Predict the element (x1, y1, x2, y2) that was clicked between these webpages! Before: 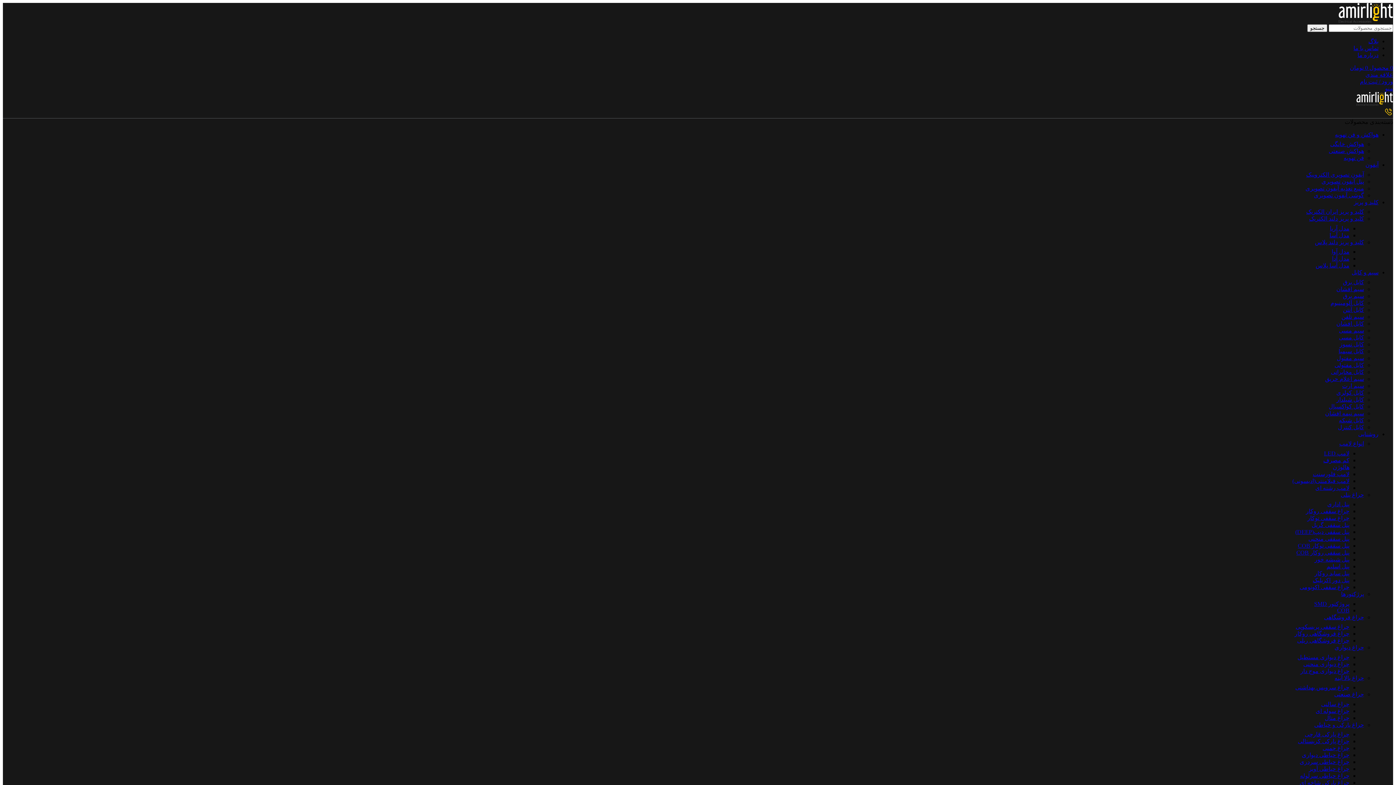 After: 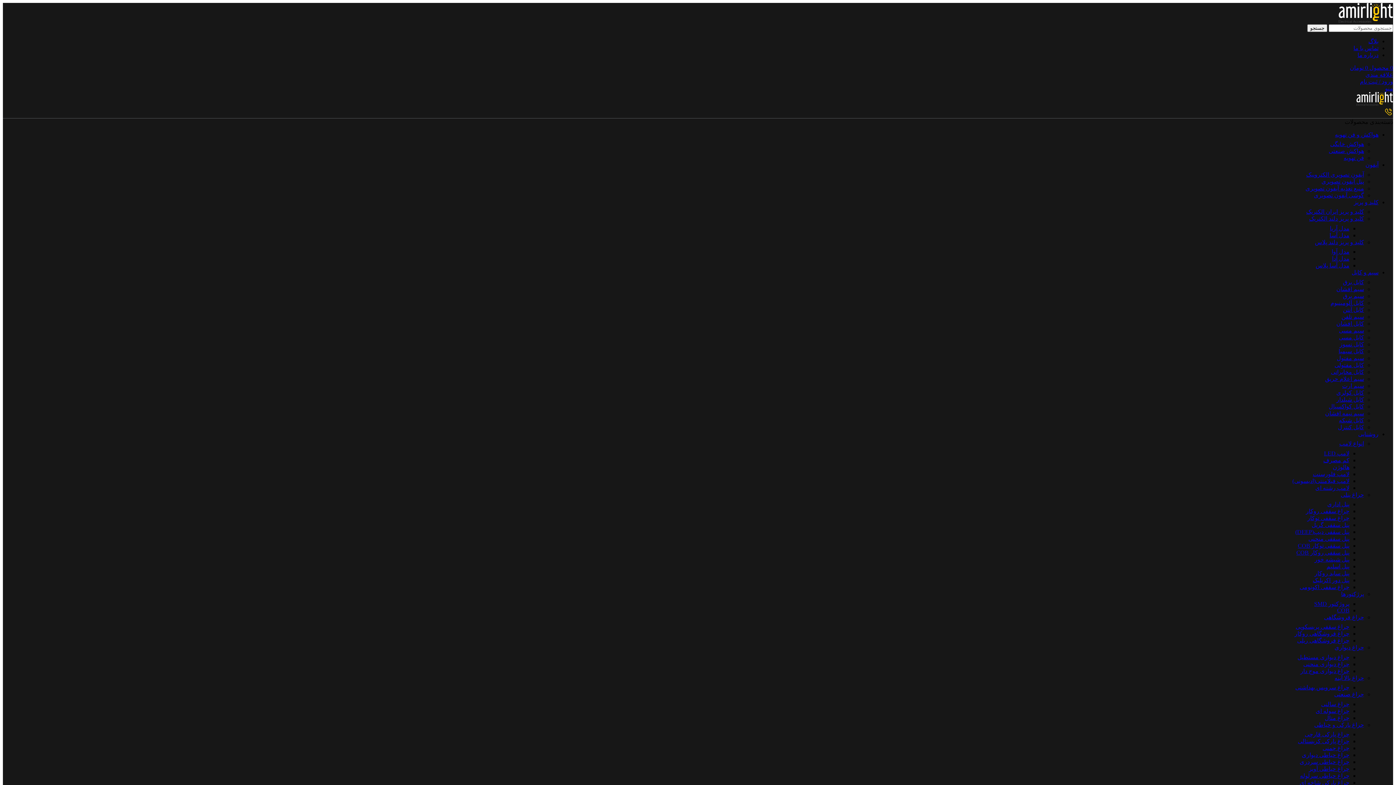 Action: bbox: (1315, 239, 1364, 245) label: کلید و پریز دلند پلاس